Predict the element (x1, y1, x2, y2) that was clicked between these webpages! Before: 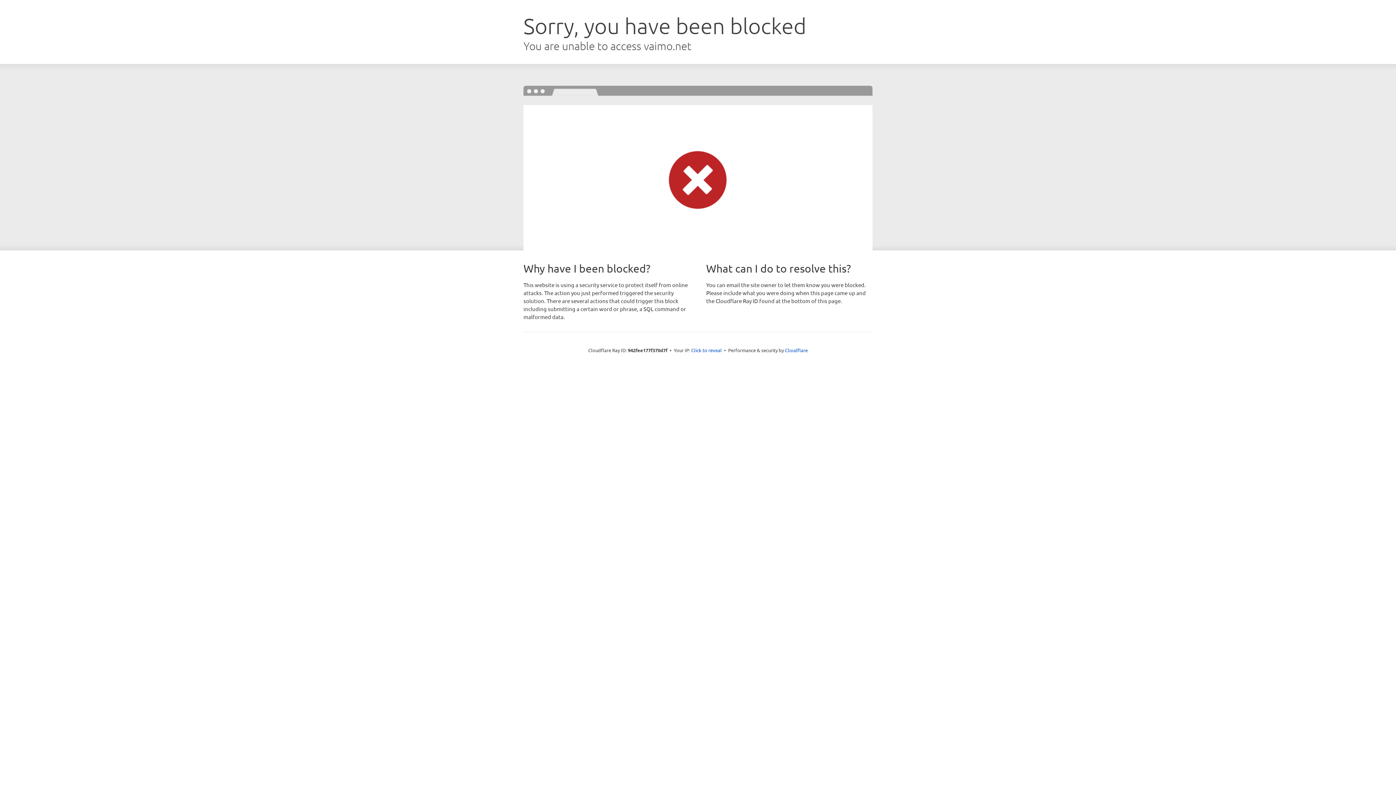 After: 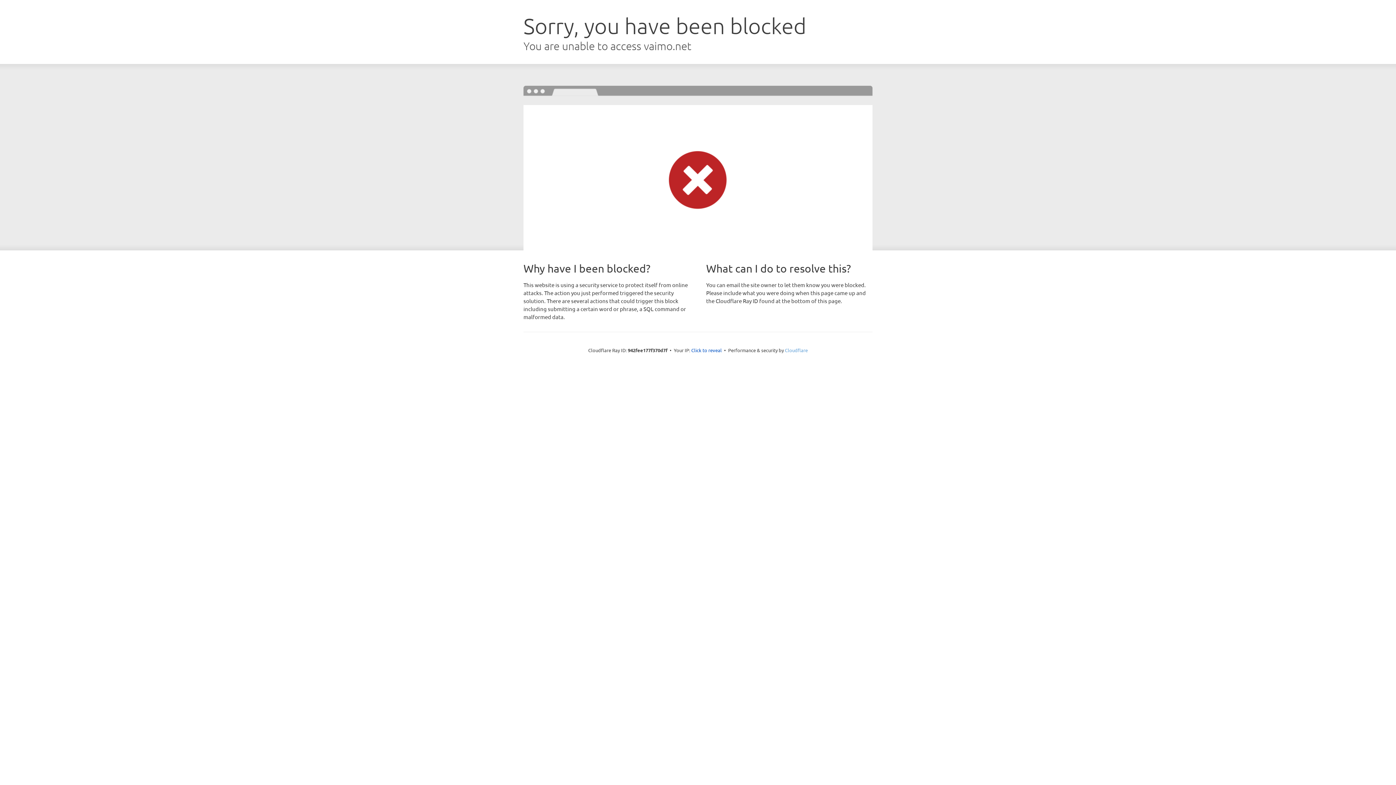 Action: bbox: (785, 347, 808, 353) label: Cloudflare